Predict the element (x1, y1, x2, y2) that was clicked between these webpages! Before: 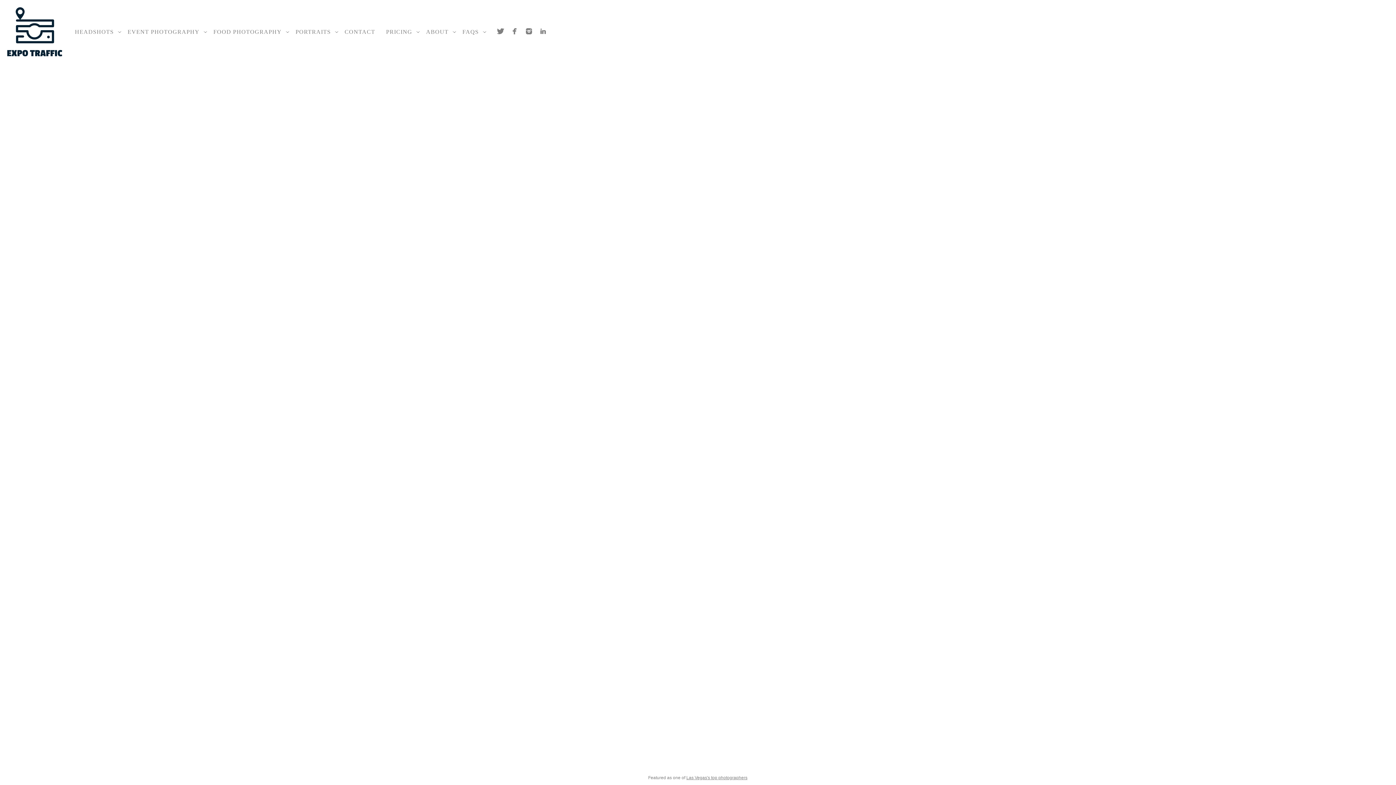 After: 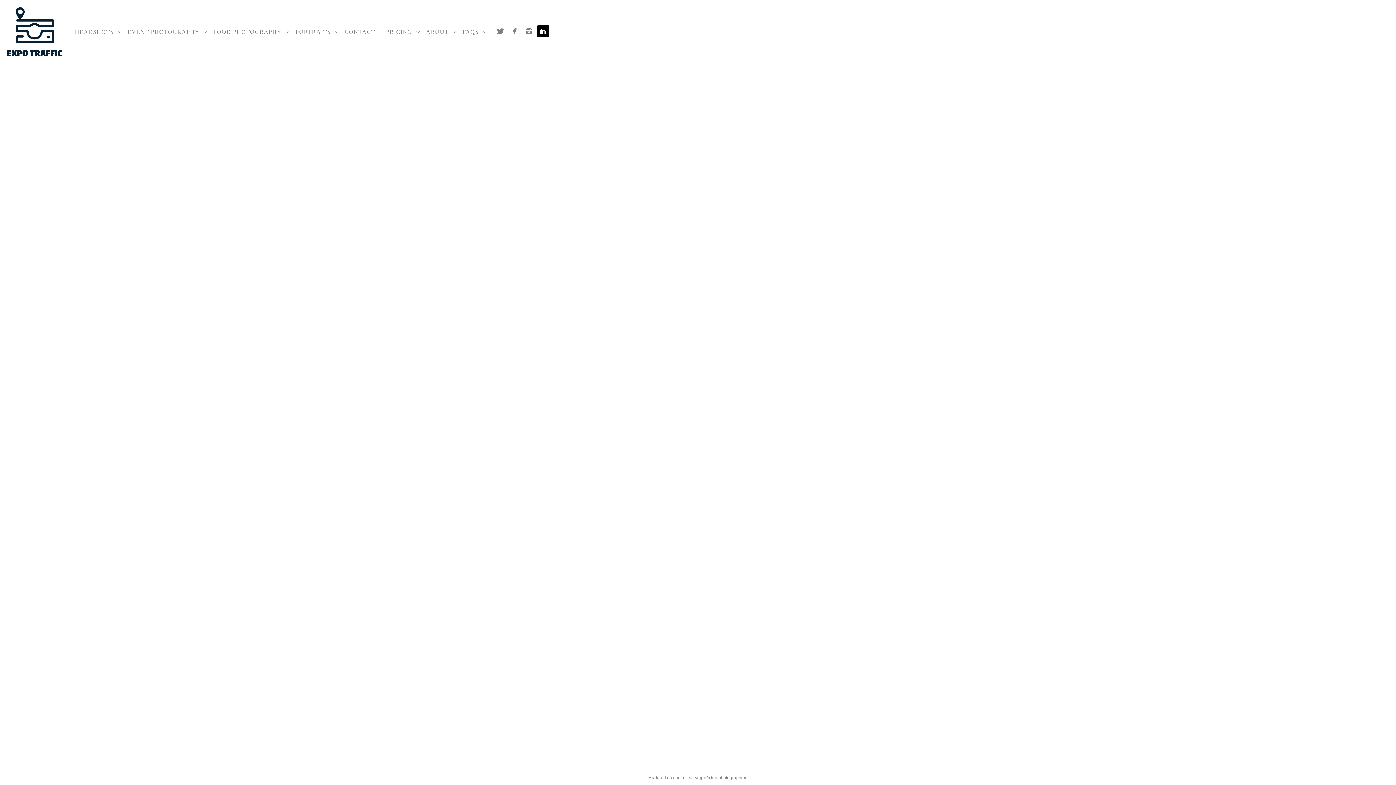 Action: bbox: (537, 24, 549, 37)